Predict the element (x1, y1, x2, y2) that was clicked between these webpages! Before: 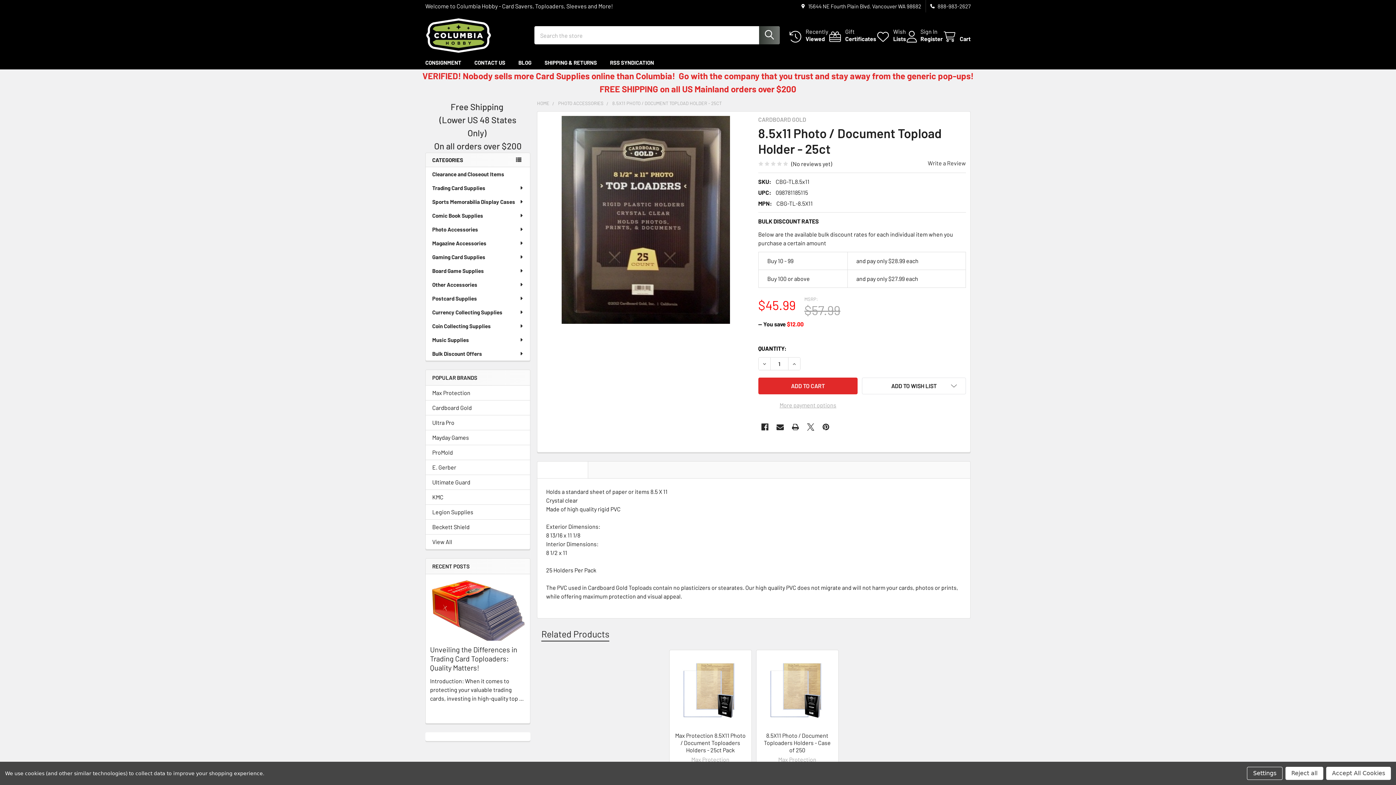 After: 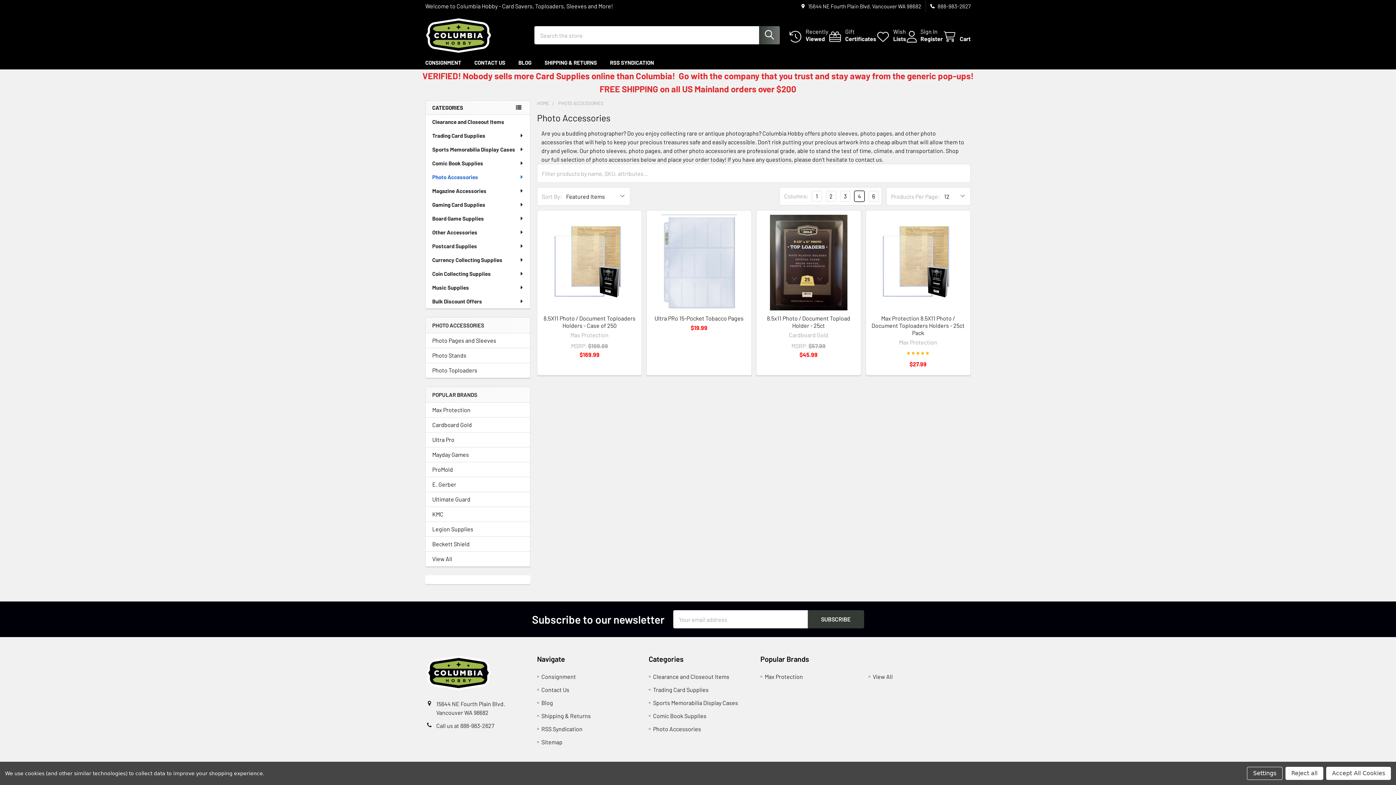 Action: label: Photo Accessories bbox: (425, 222, 530, 236)